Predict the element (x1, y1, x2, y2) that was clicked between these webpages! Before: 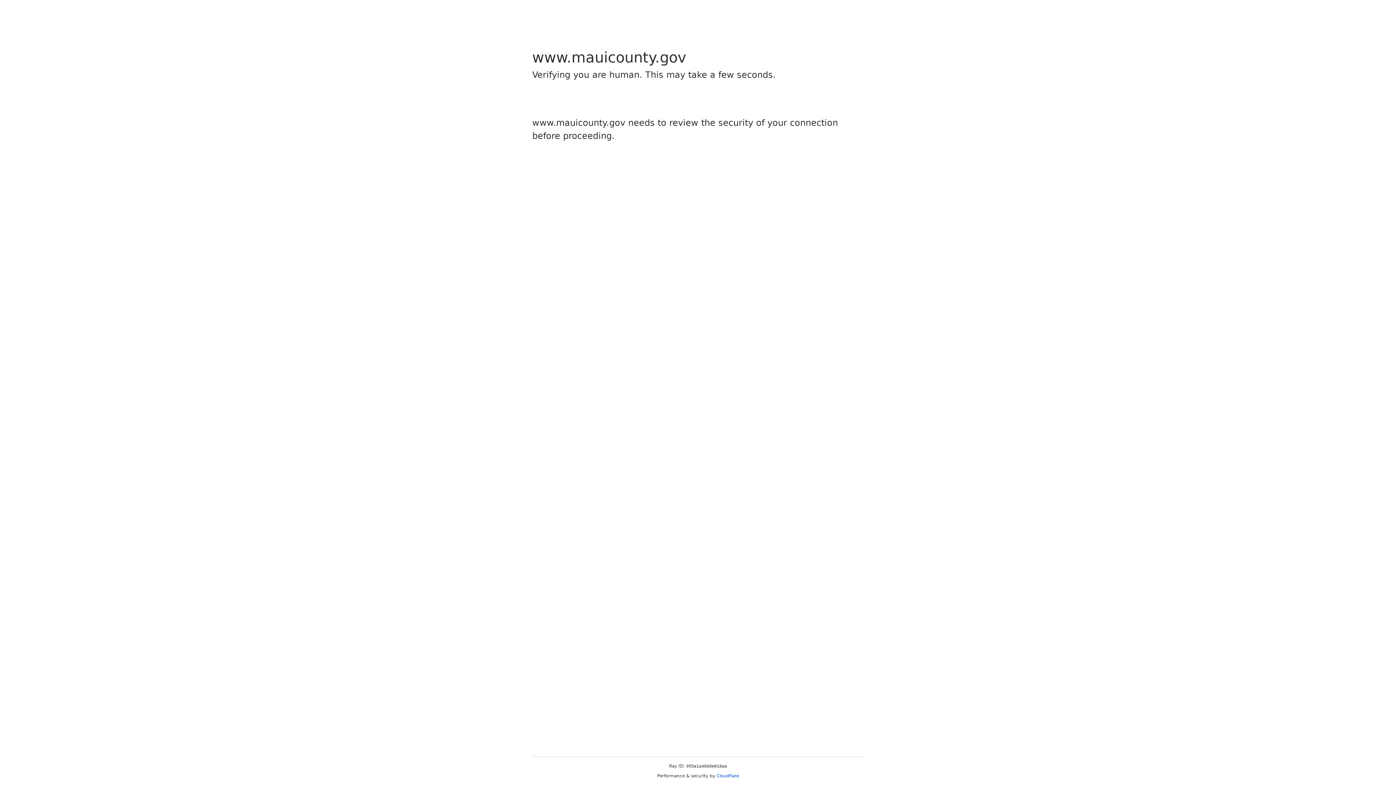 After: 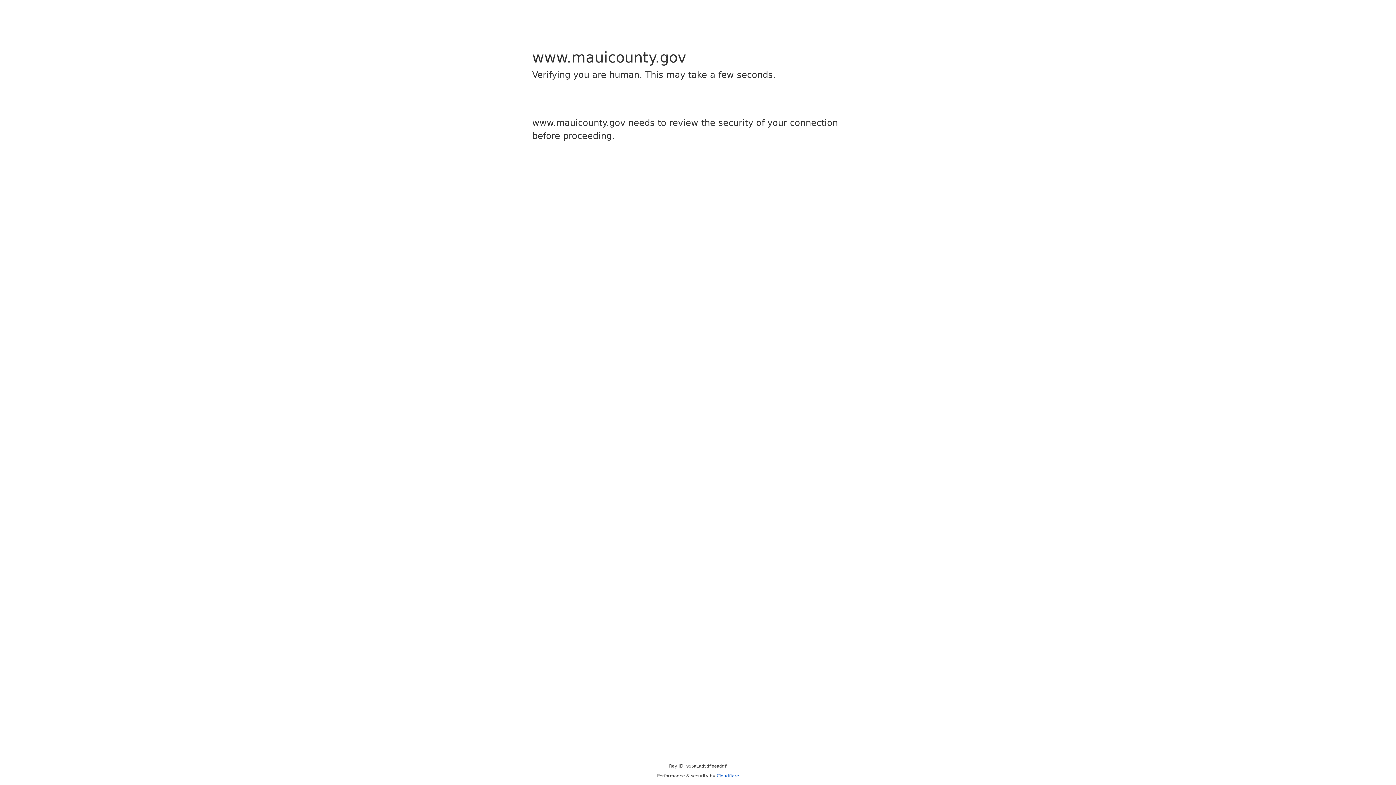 Action: label: Cloudflare bbox: (716, 773, 739, 778)